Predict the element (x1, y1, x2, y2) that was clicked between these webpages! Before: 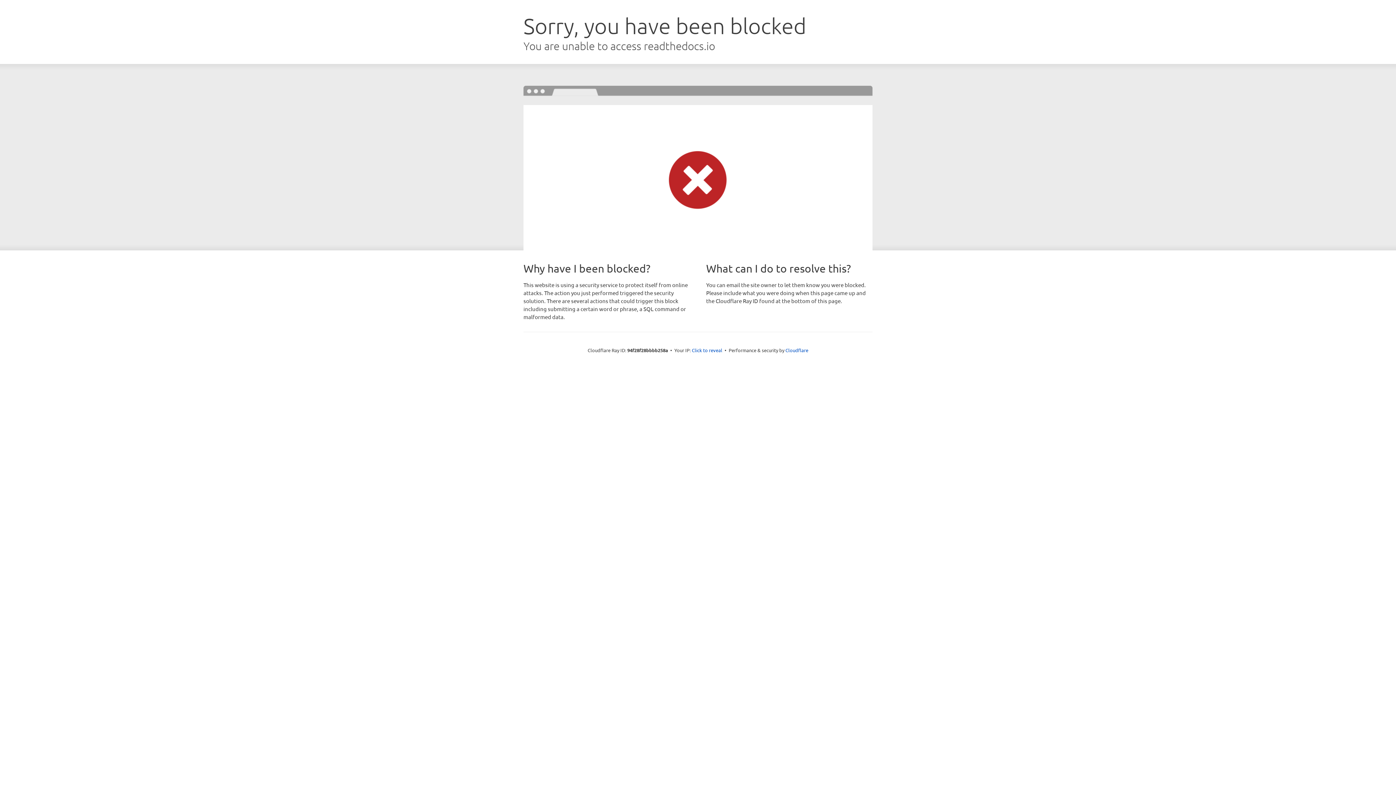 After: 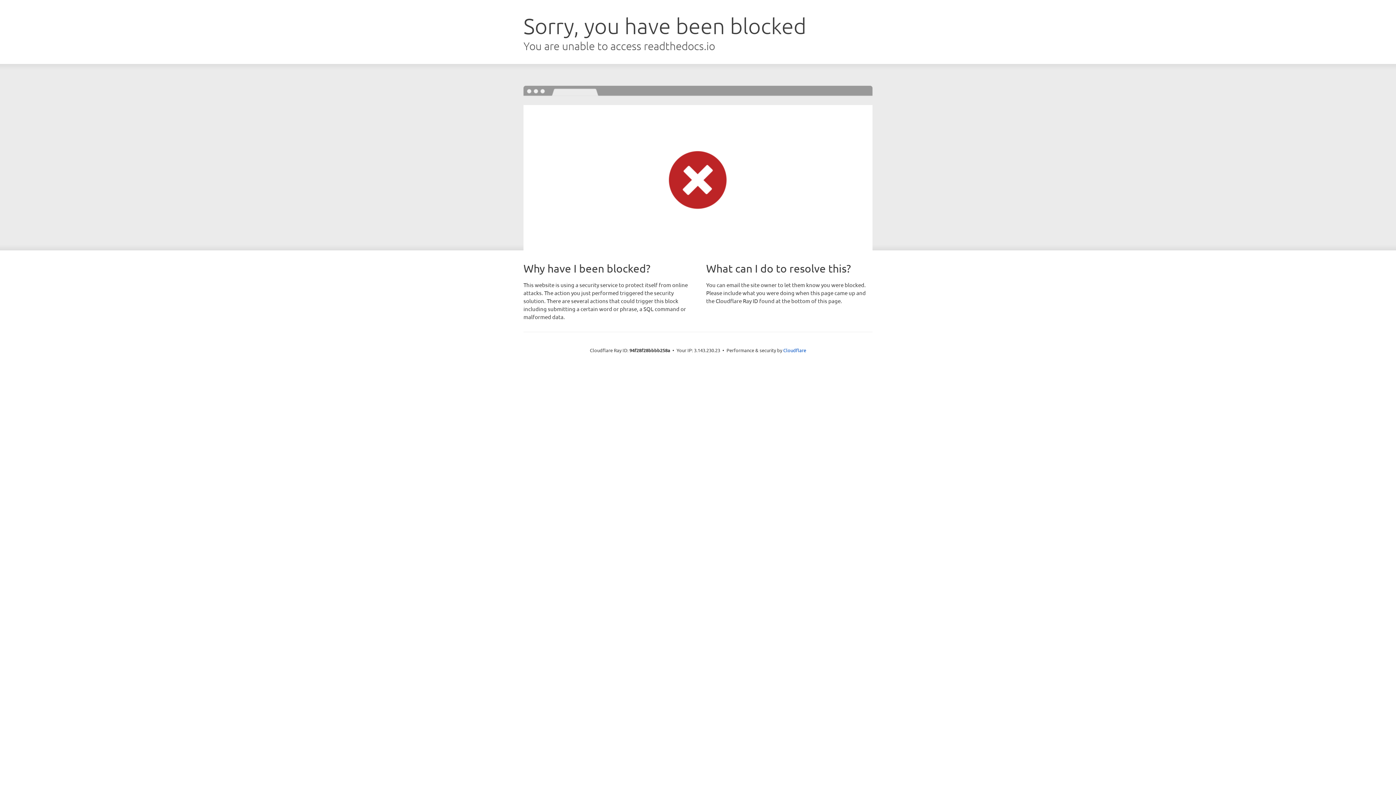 Action: bbox: (692, 346, 722, 353) label: Click to reveal